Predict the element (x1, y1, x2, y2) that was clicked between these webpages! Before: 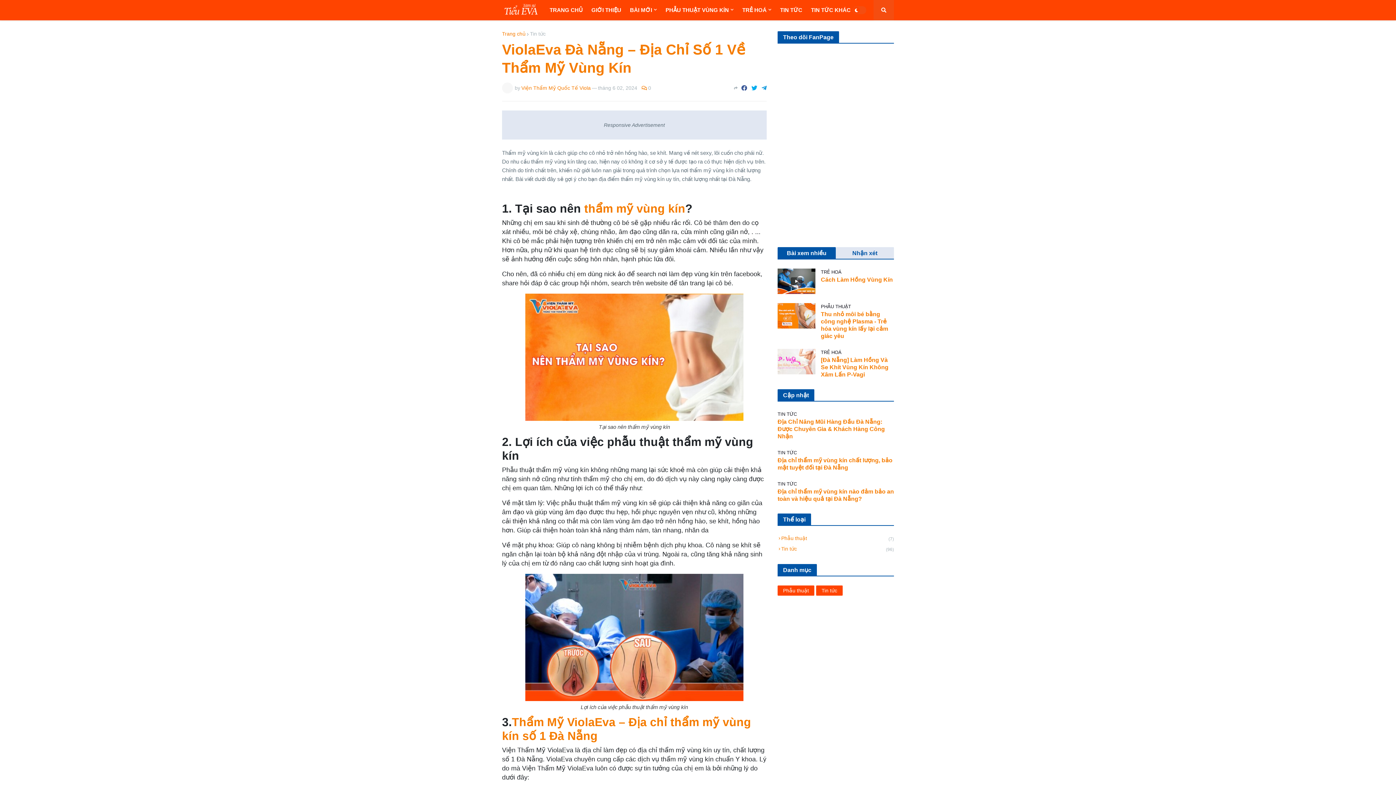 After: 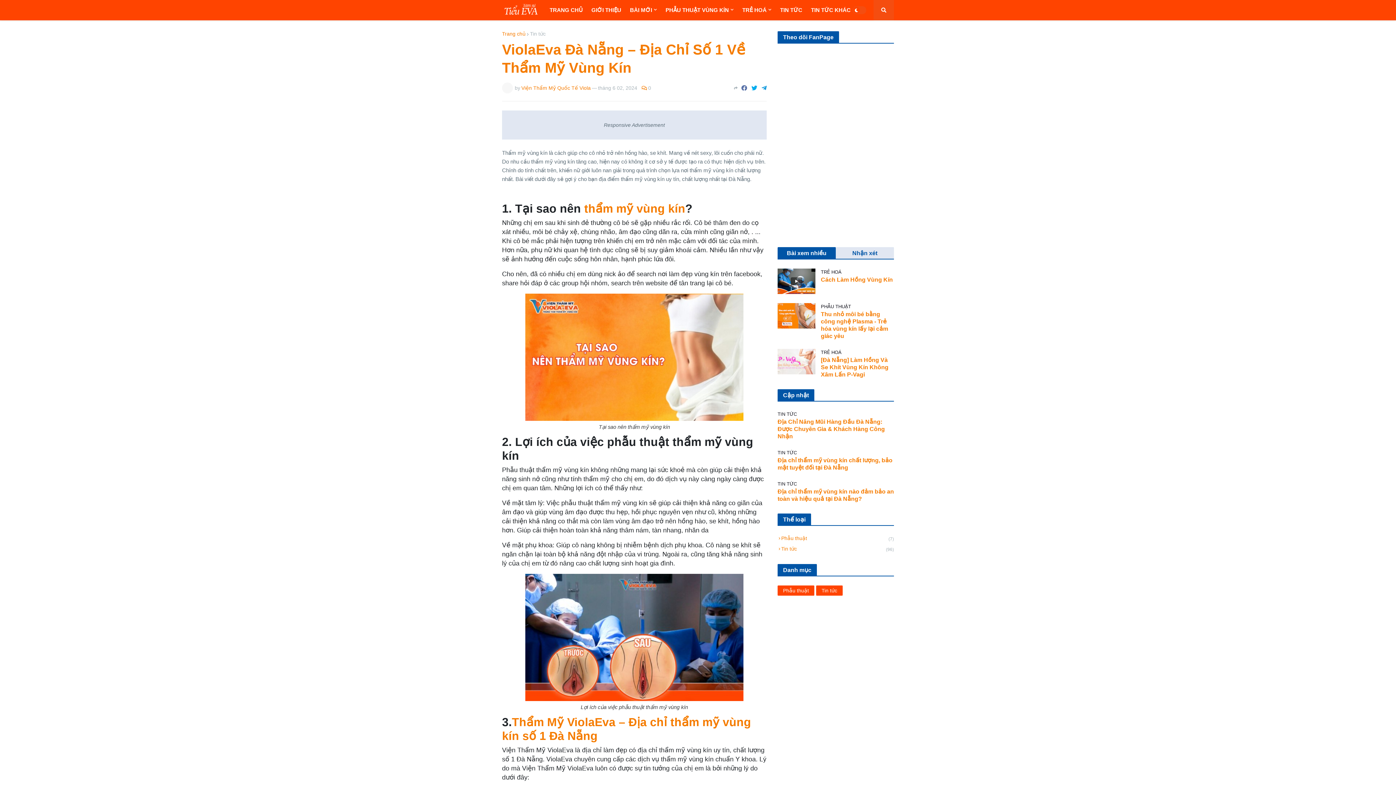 Action: bbox: (741, 82, 747, 93)